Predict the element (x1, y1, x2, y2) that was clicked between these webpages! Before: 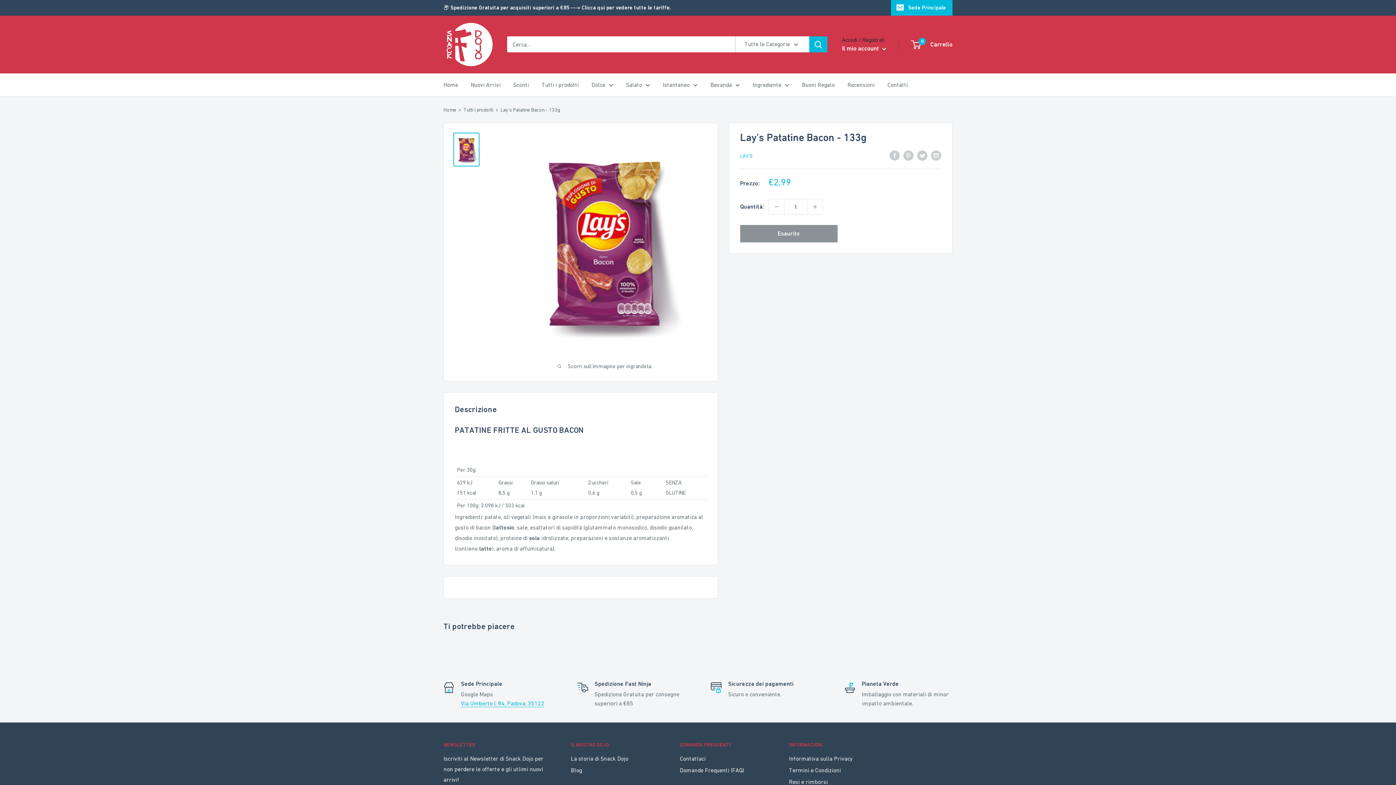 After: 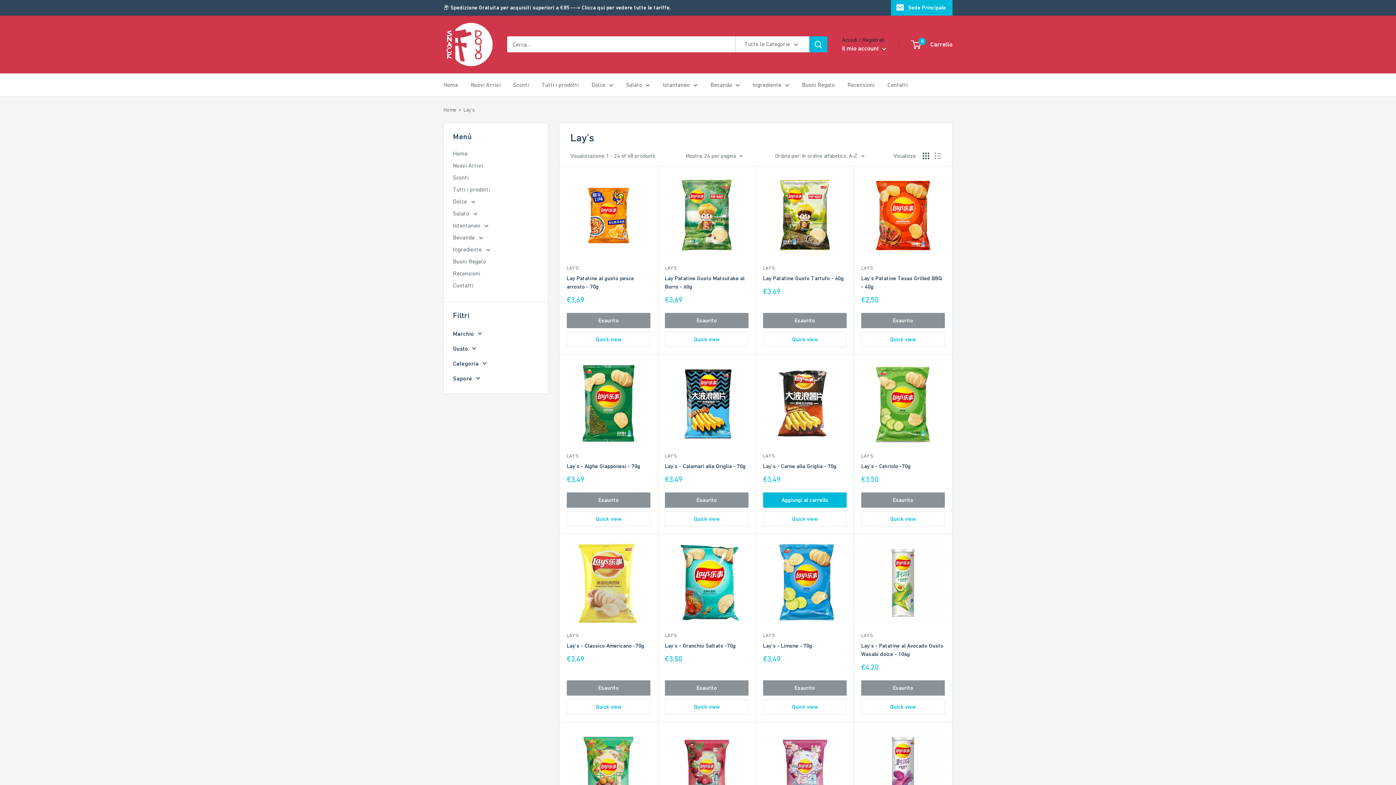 Action: label: LAY'S bbox: (740, 152, 752, 158)